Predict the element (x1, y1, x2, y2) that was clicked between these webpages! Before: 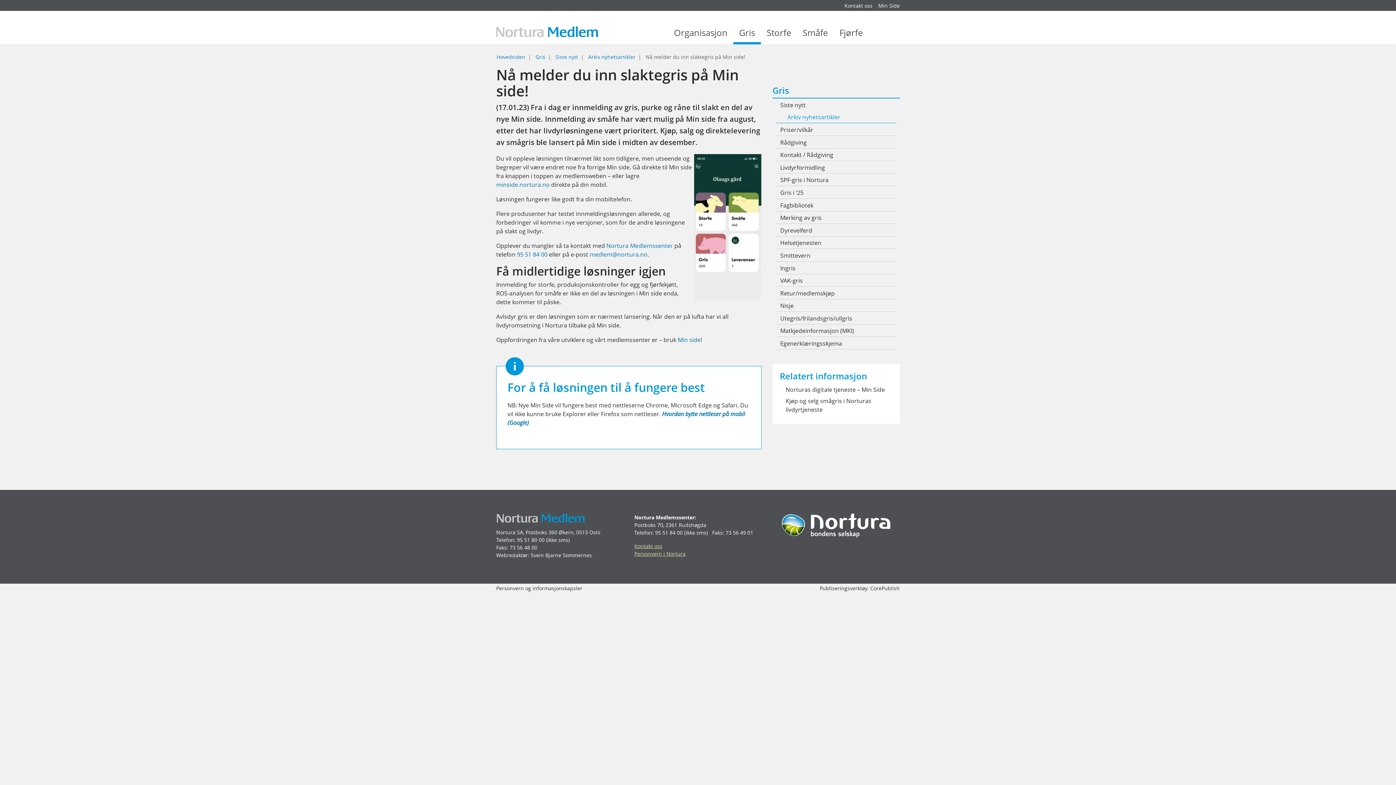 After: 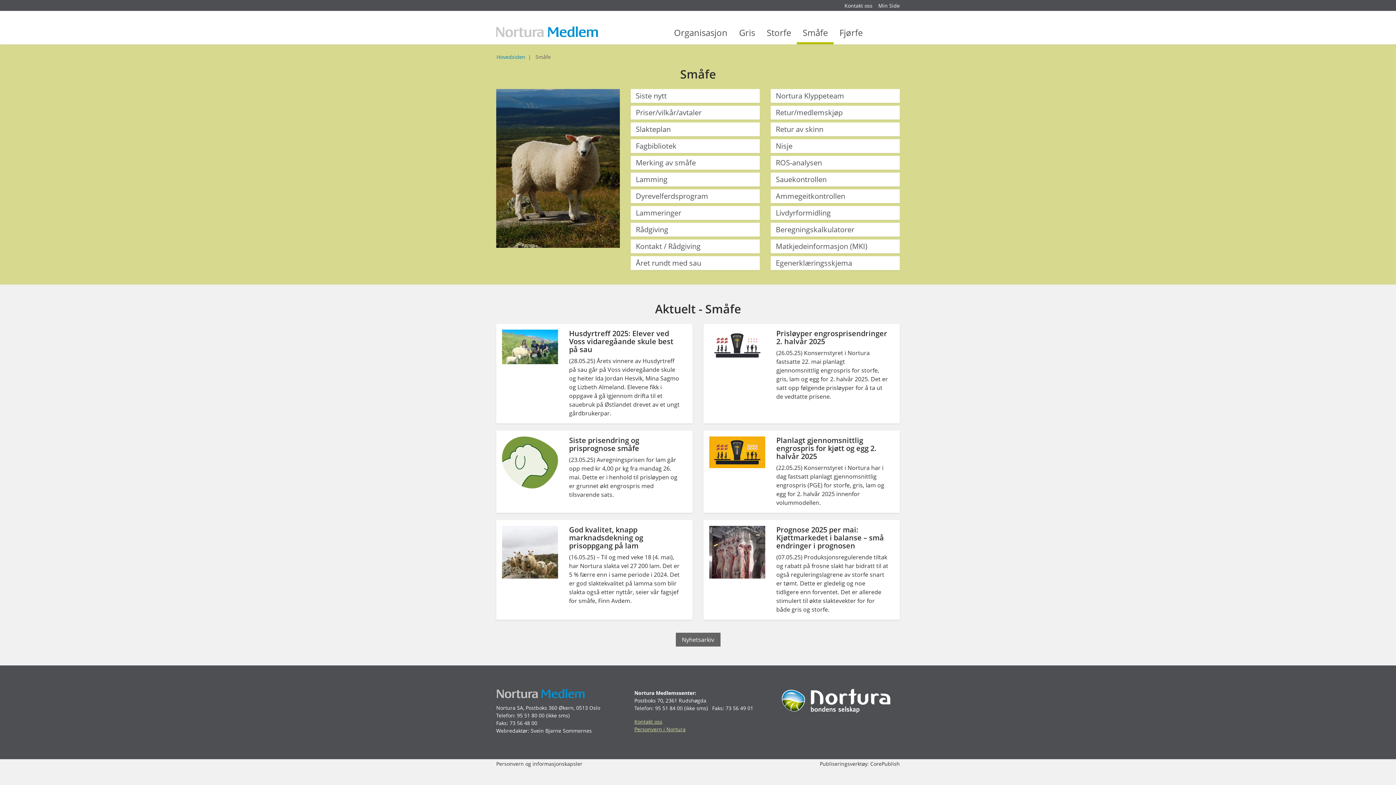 Action: label: Småfe bbox: (797, 28, 833, 44)